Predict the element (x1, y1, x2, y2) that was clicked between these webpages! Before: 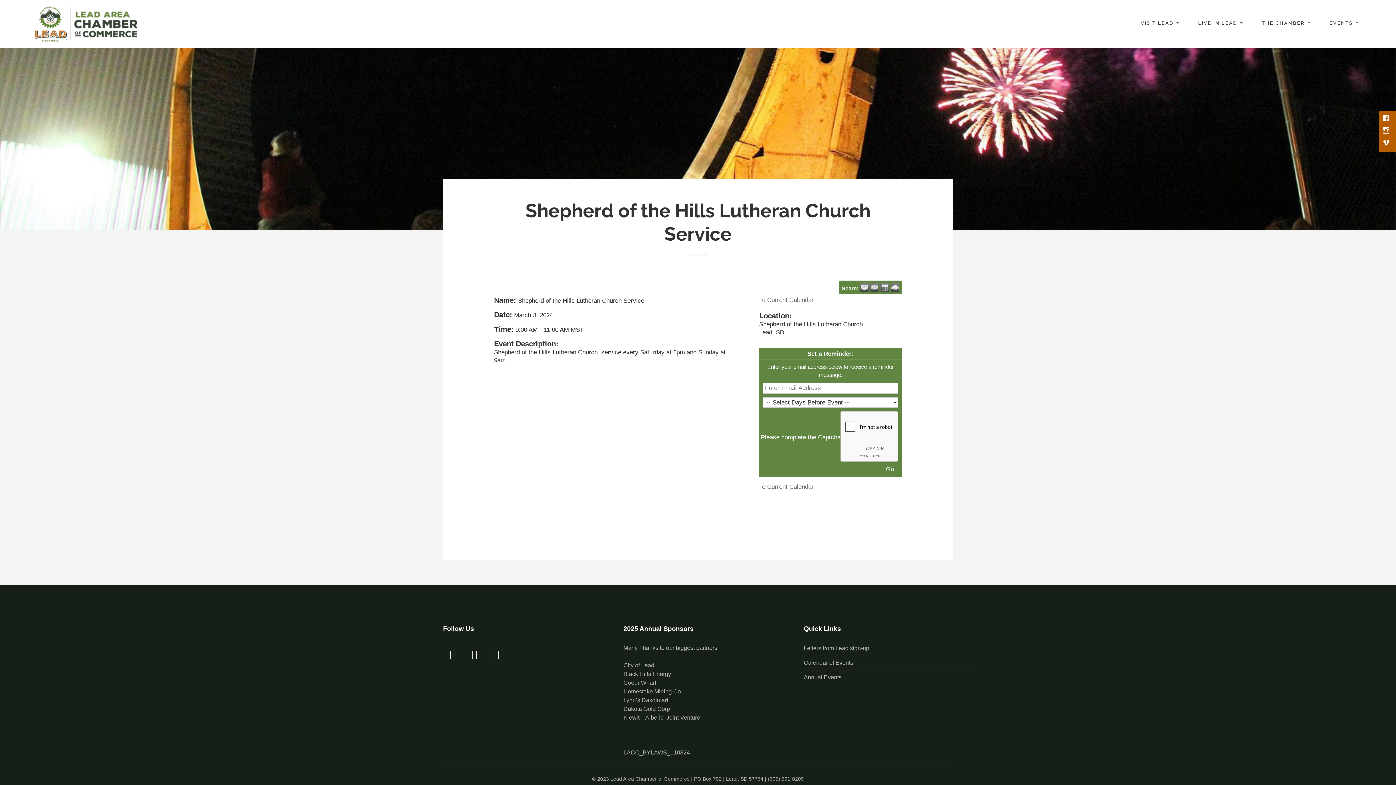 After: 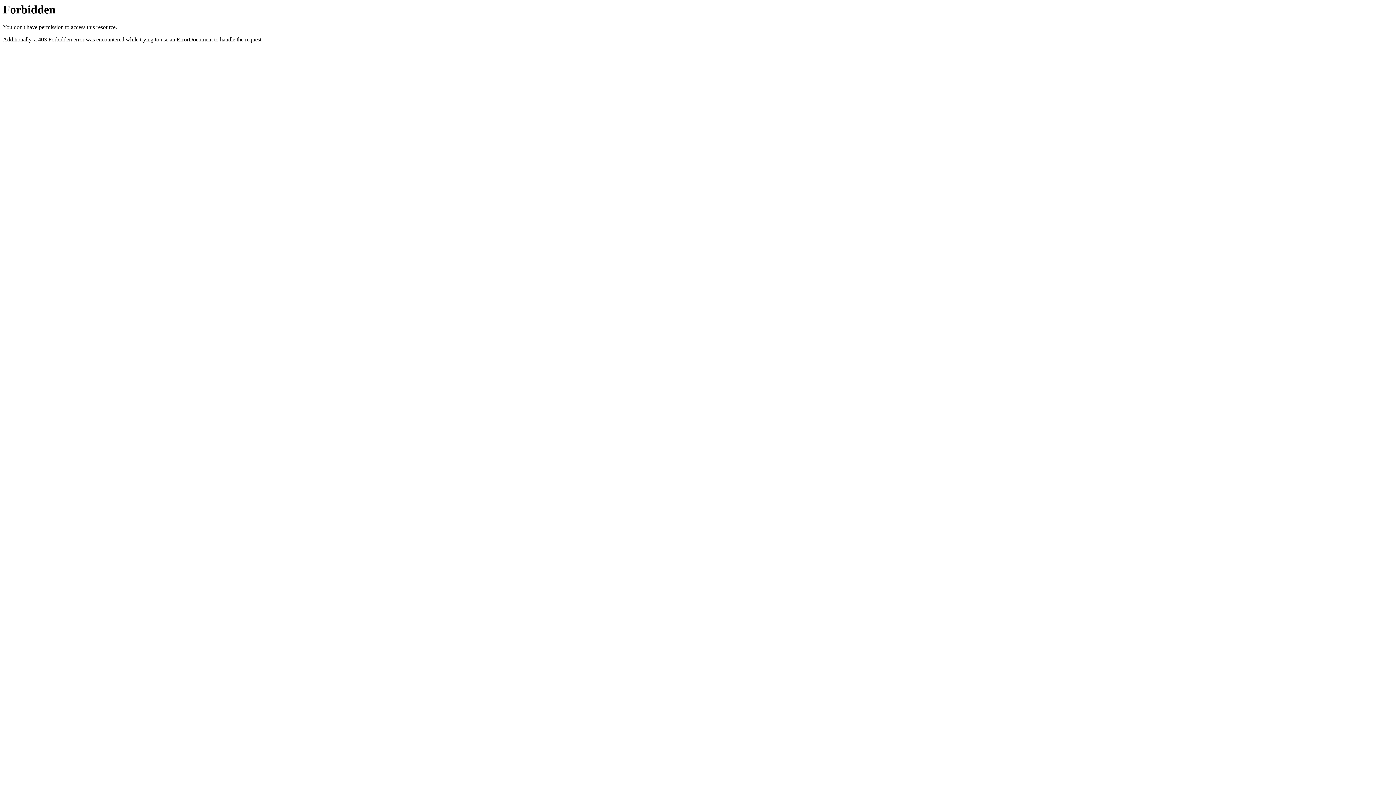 Action: bbox: (1135, 14, 1184, 32) label: VISIT LEAD